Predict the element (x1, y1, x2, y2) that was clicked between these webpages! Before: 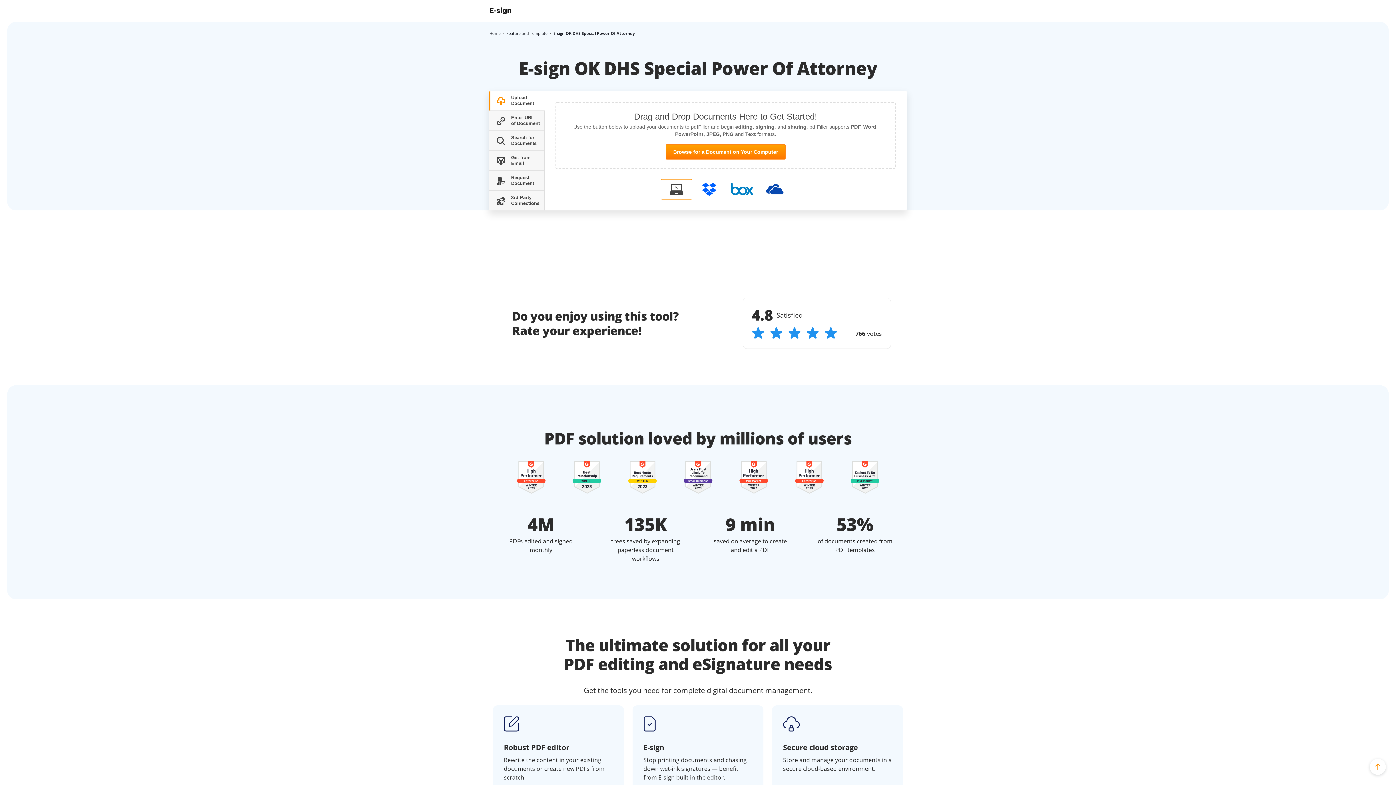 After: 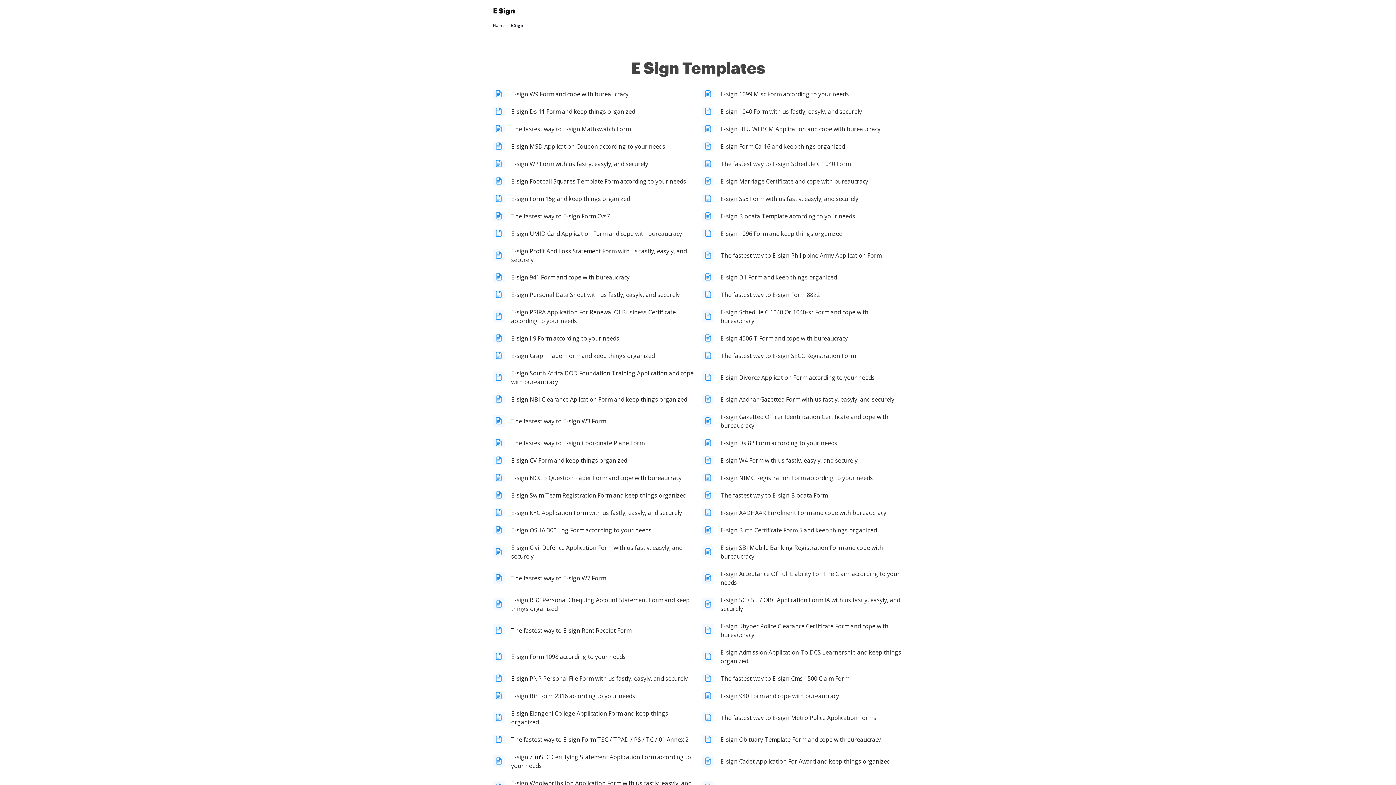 Action: bbox: (506, 30, 547, 36) label: Feature and Template